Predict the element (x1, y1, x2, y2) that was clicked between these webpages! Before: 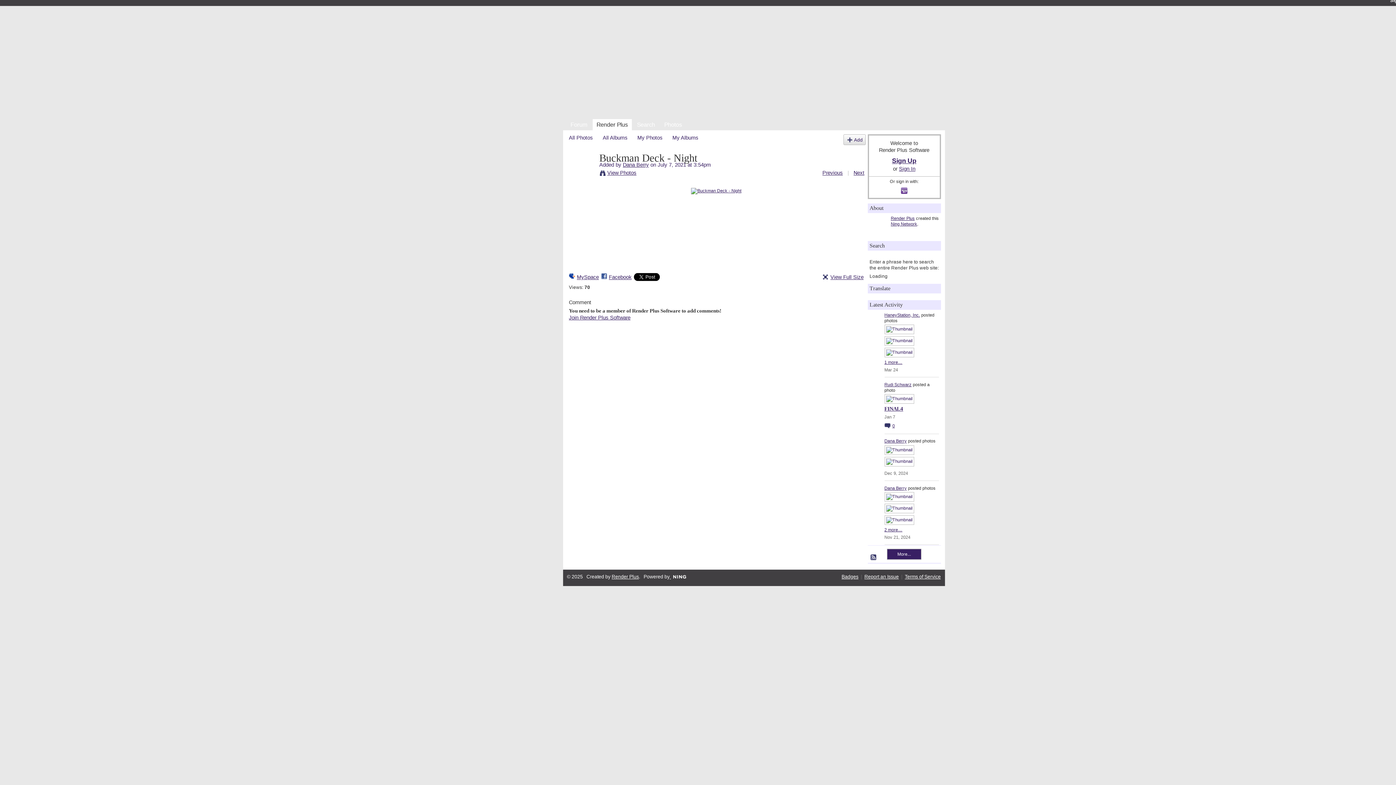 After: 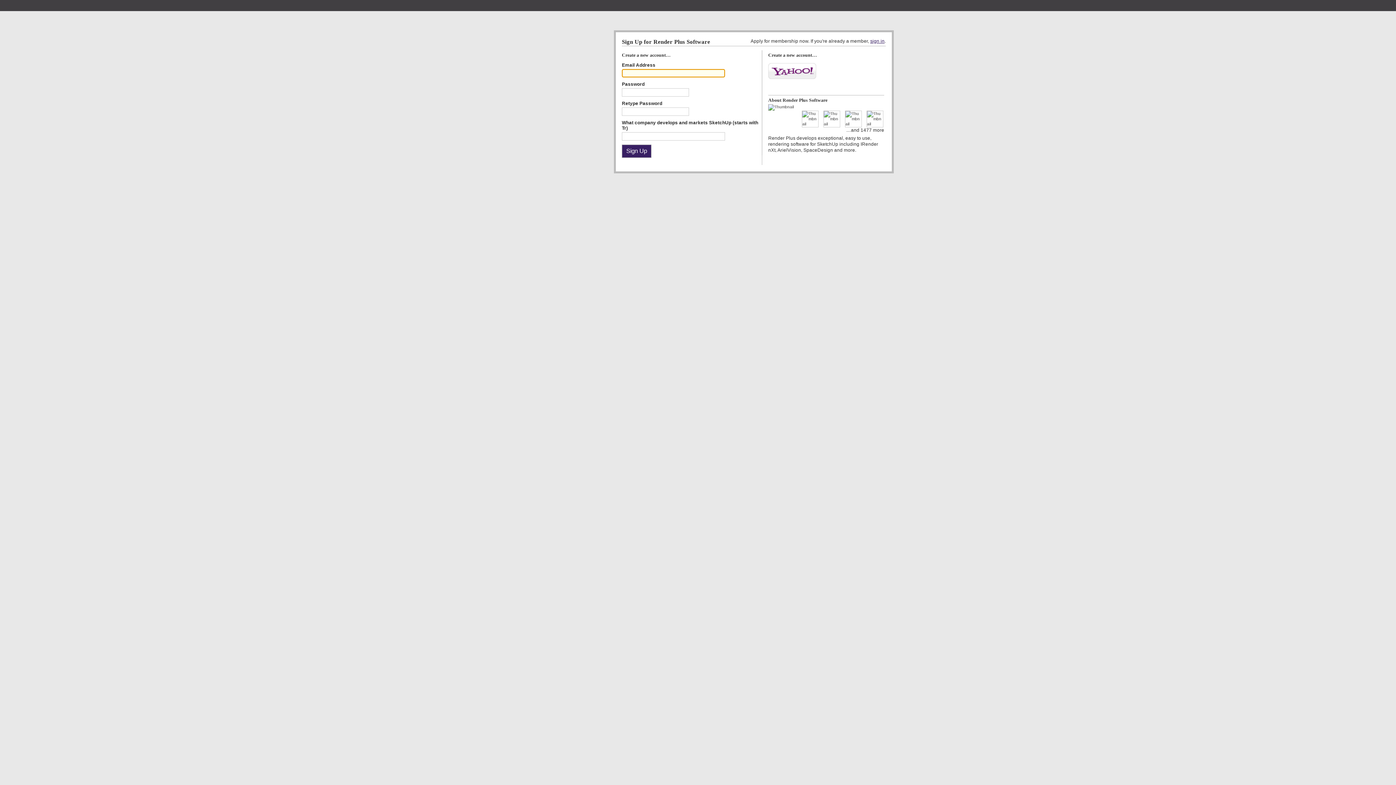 Action: bbox: (846, 137, 863, 143) label: Add